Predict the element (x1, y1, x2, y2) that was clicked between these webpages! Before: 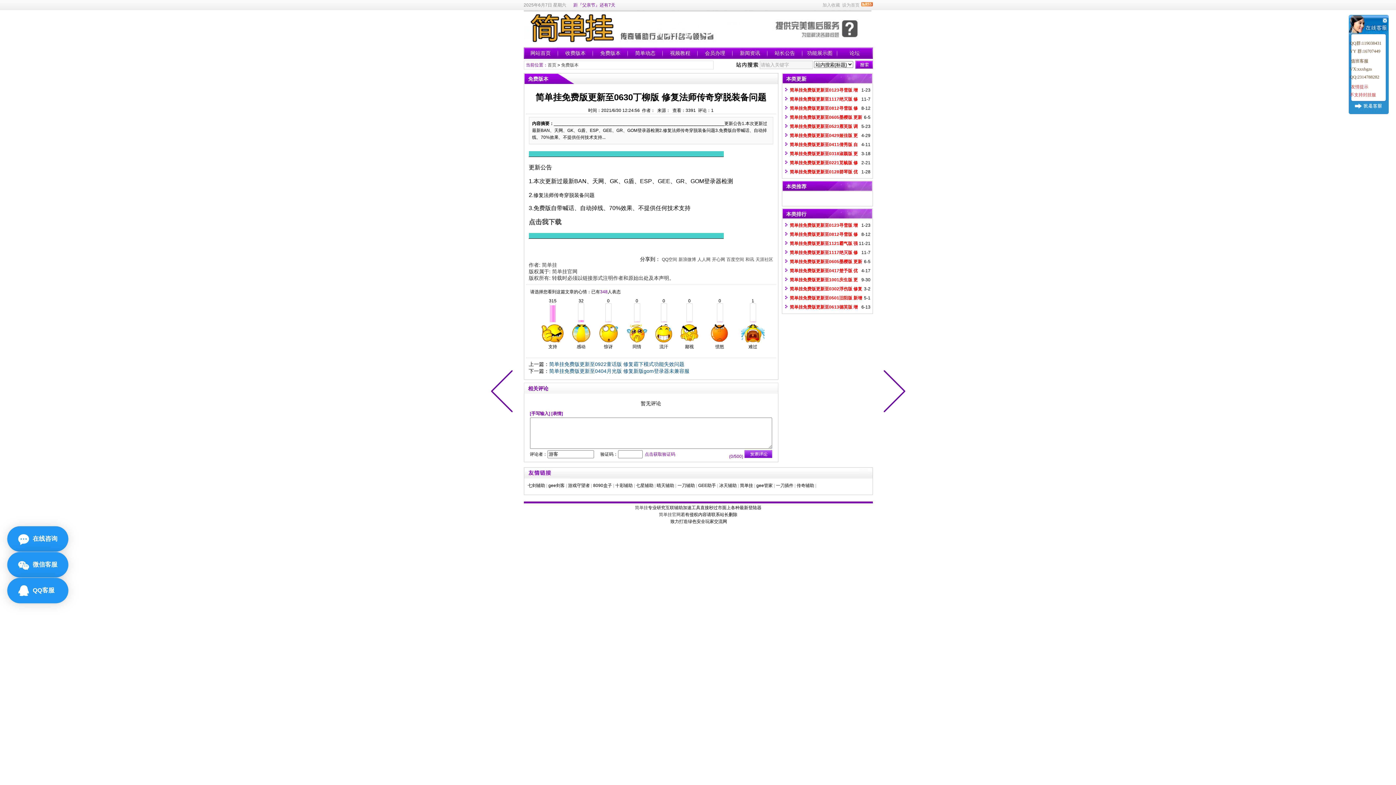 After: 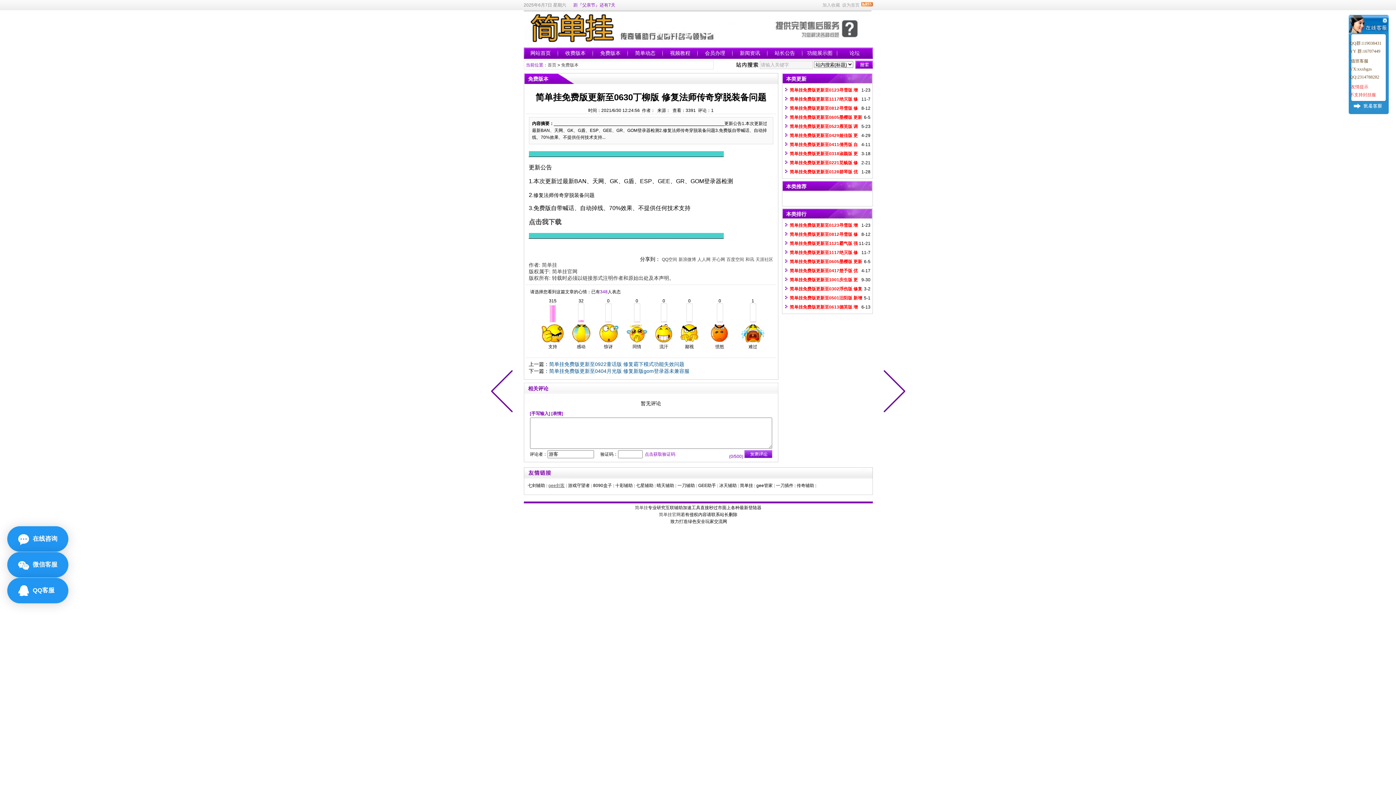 Action: label: gee剑客 bbox: (548, 483, 564, 488)